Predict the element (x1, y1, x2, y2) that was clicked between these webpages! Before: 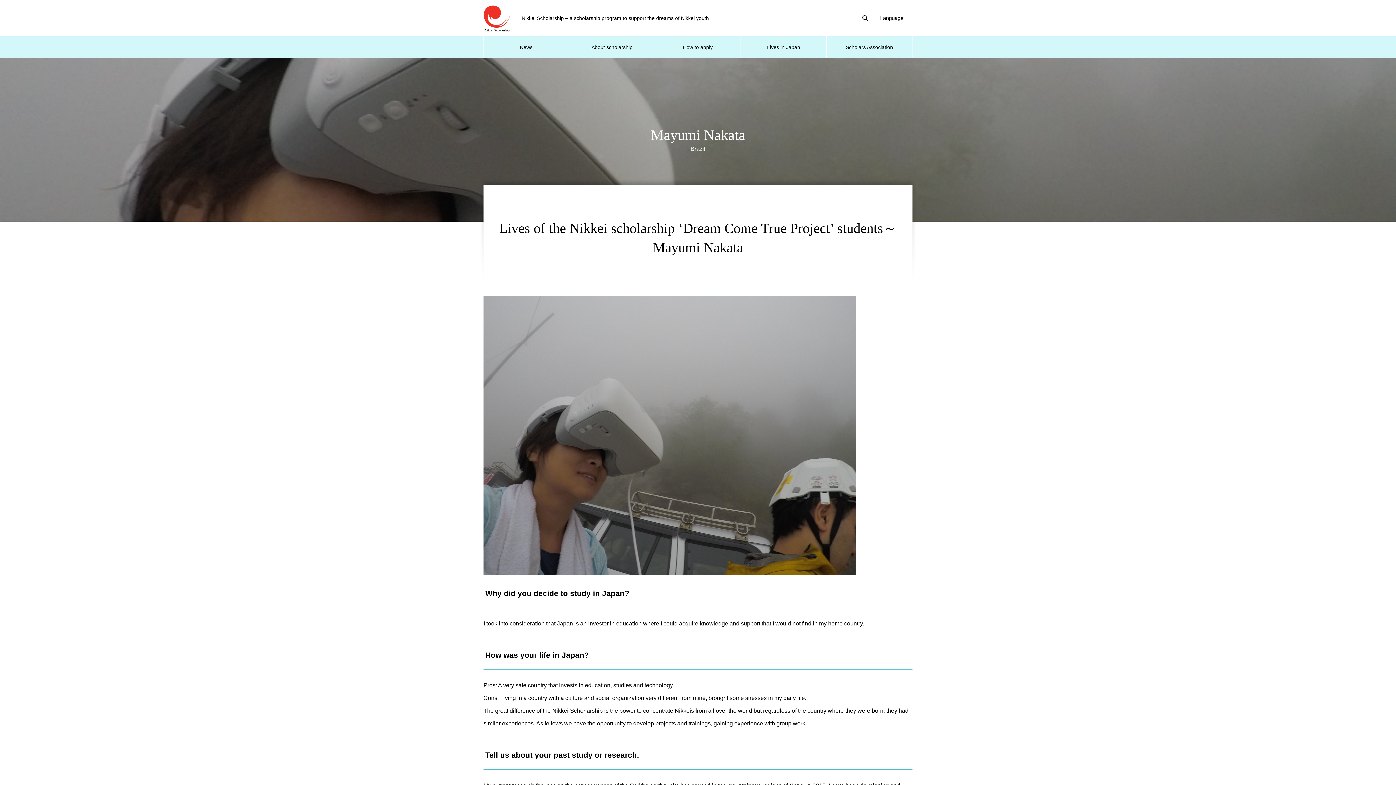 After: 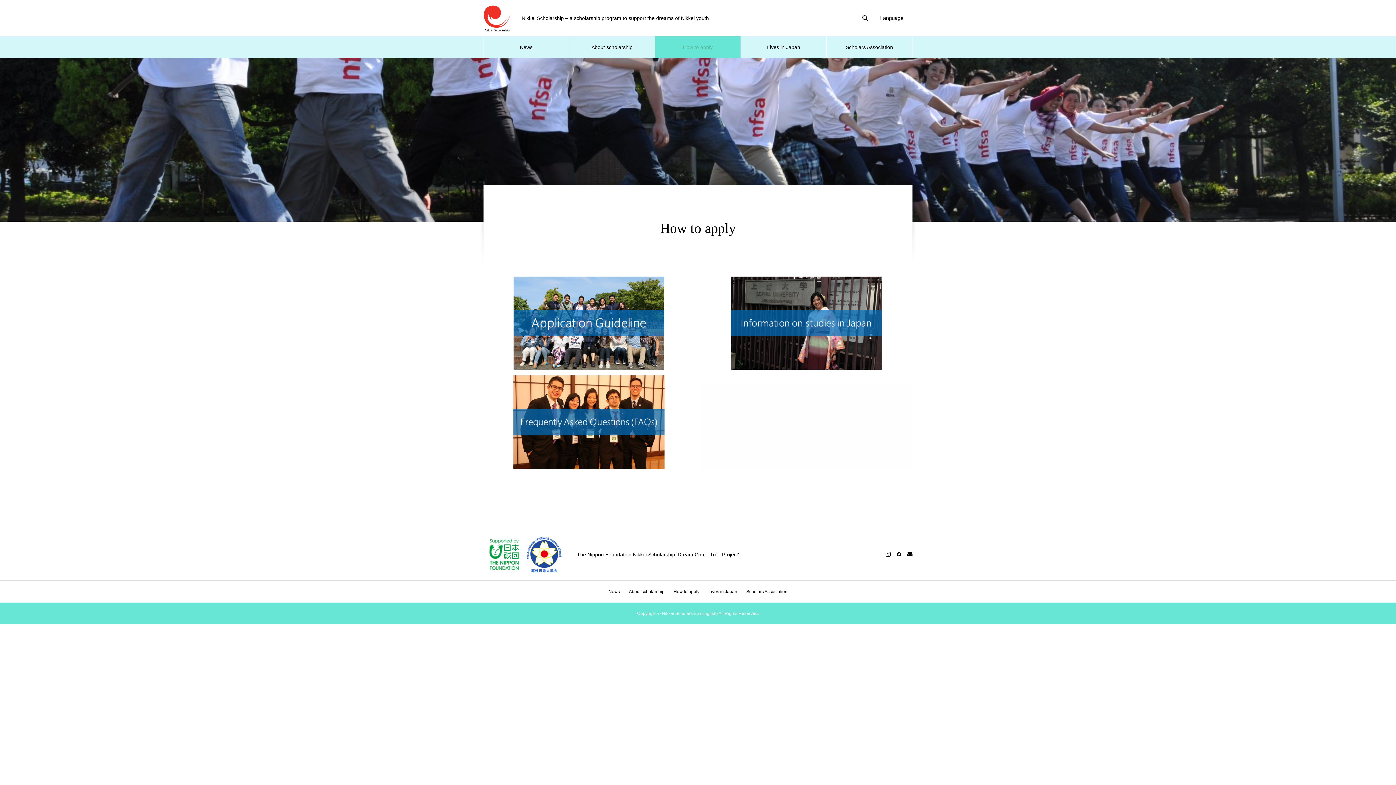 Action: bbox: (655, 36, 740, 58) label: How to apply